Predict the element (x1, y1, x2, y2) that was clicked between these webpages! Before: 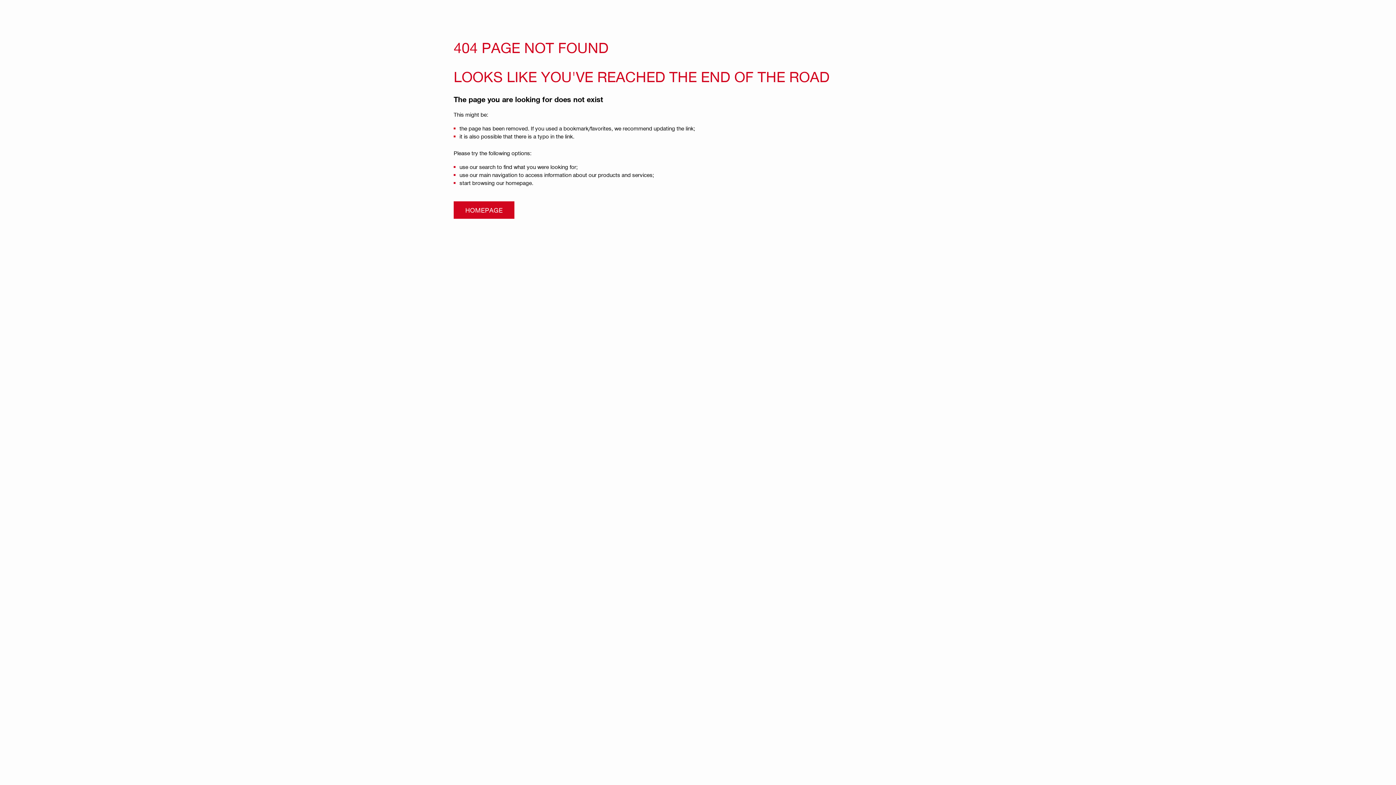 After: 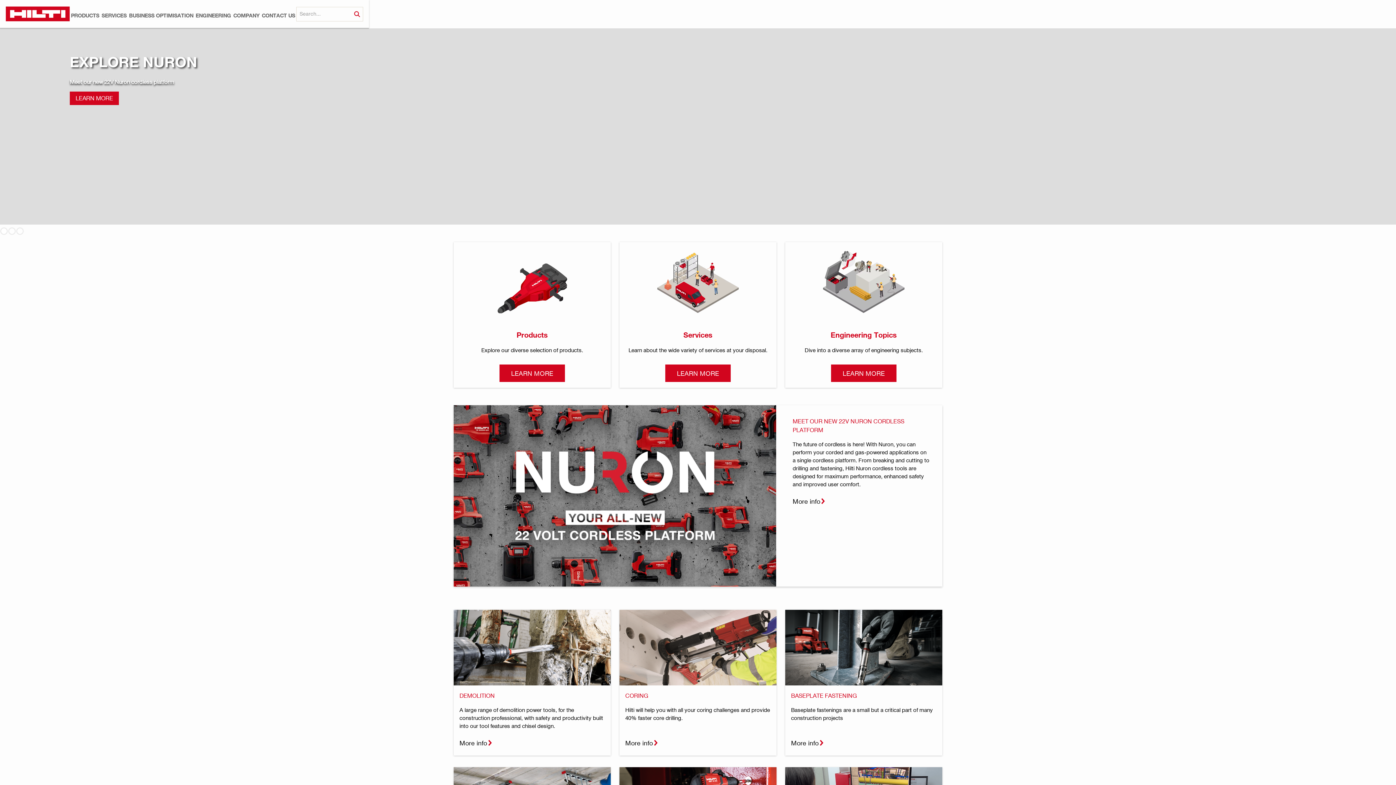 Action: label: HOMEPAGE bbox: (453, 201, 514, 219)